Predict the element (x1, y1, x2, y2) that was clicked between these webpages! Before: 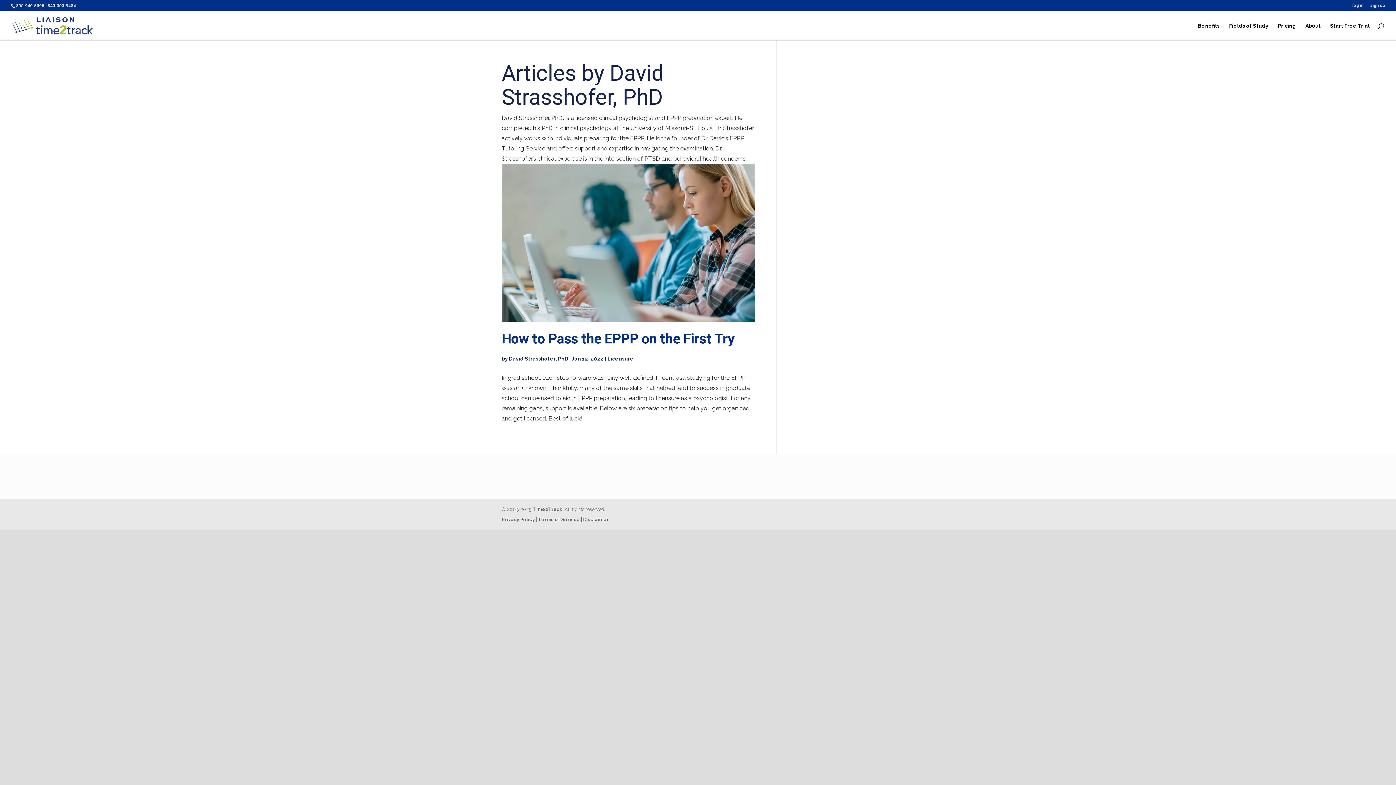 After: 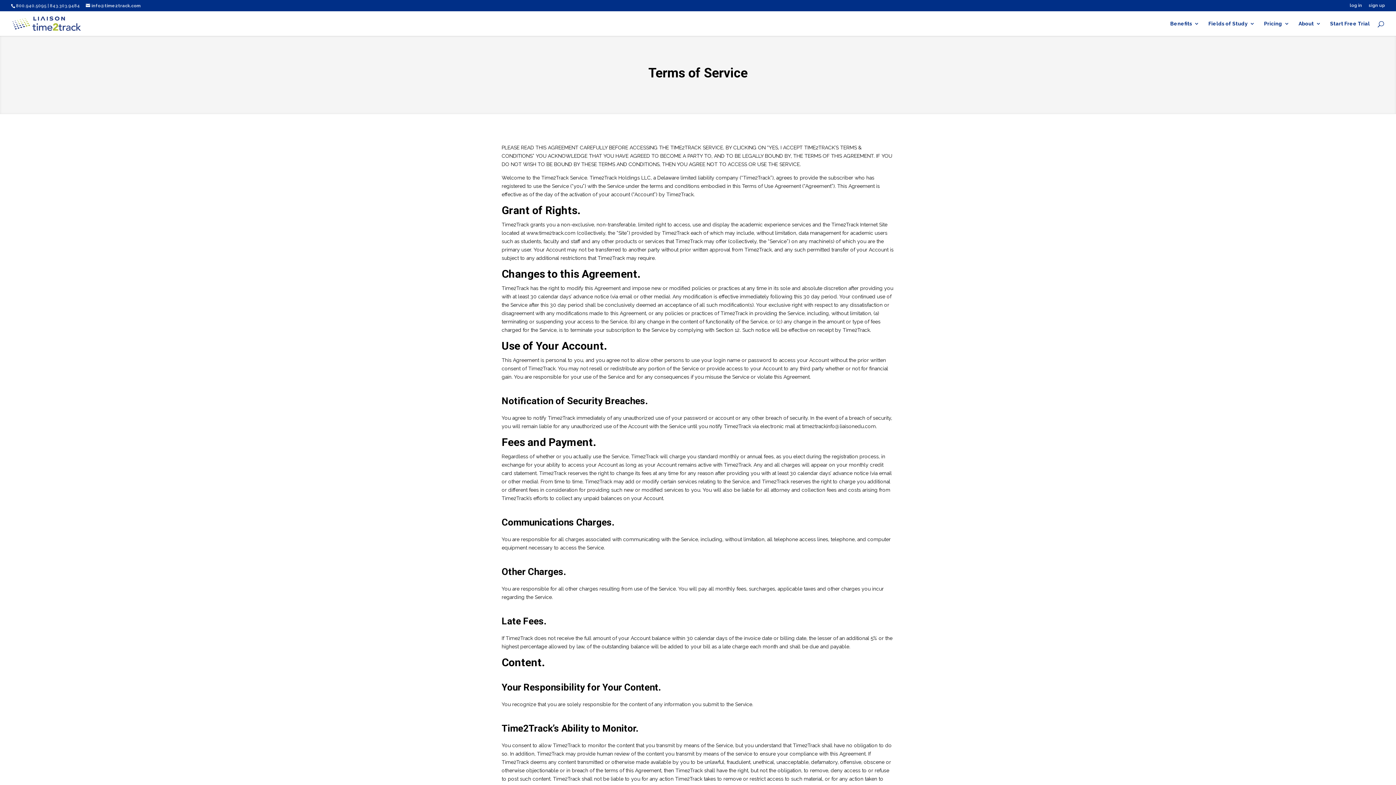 Action: label: Terms of Service bbox: (538, 517, 580, 522)